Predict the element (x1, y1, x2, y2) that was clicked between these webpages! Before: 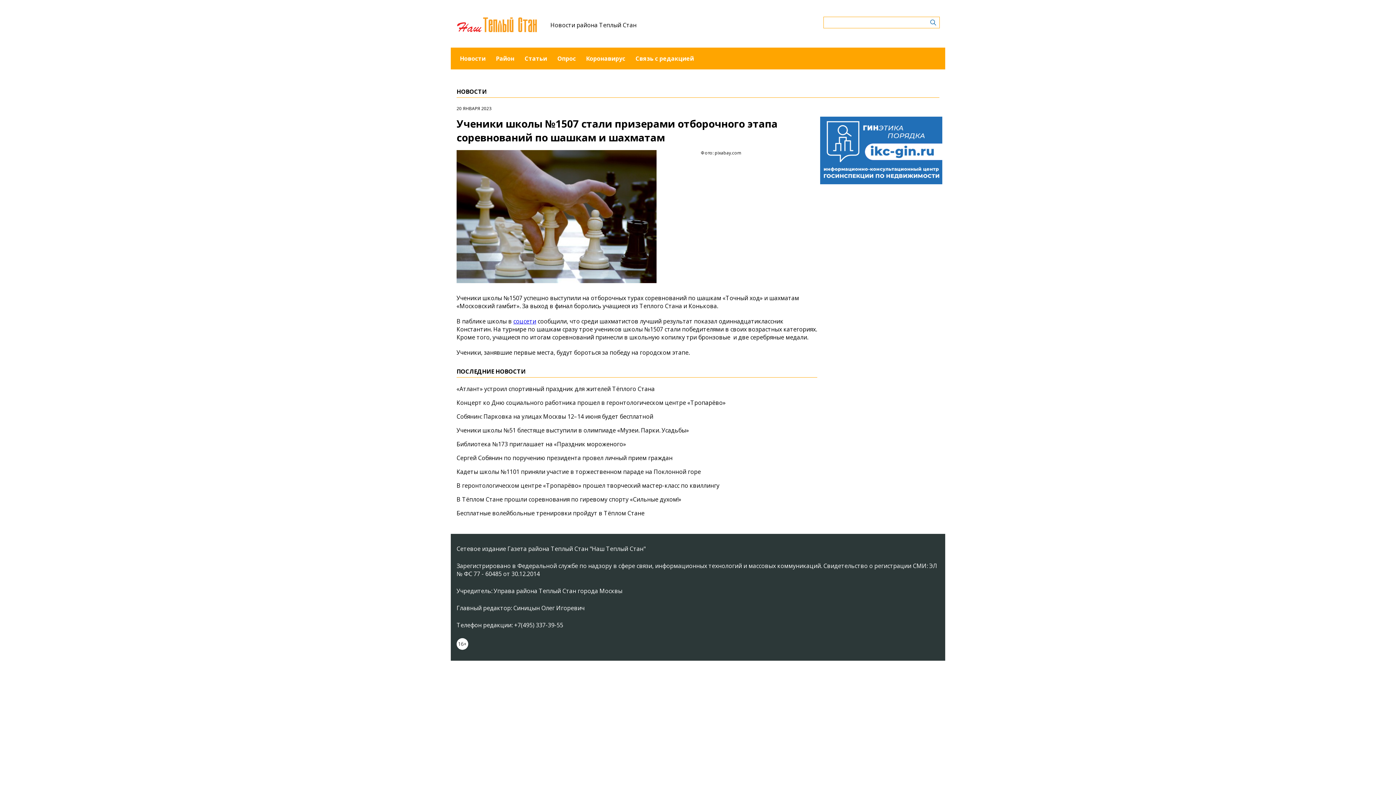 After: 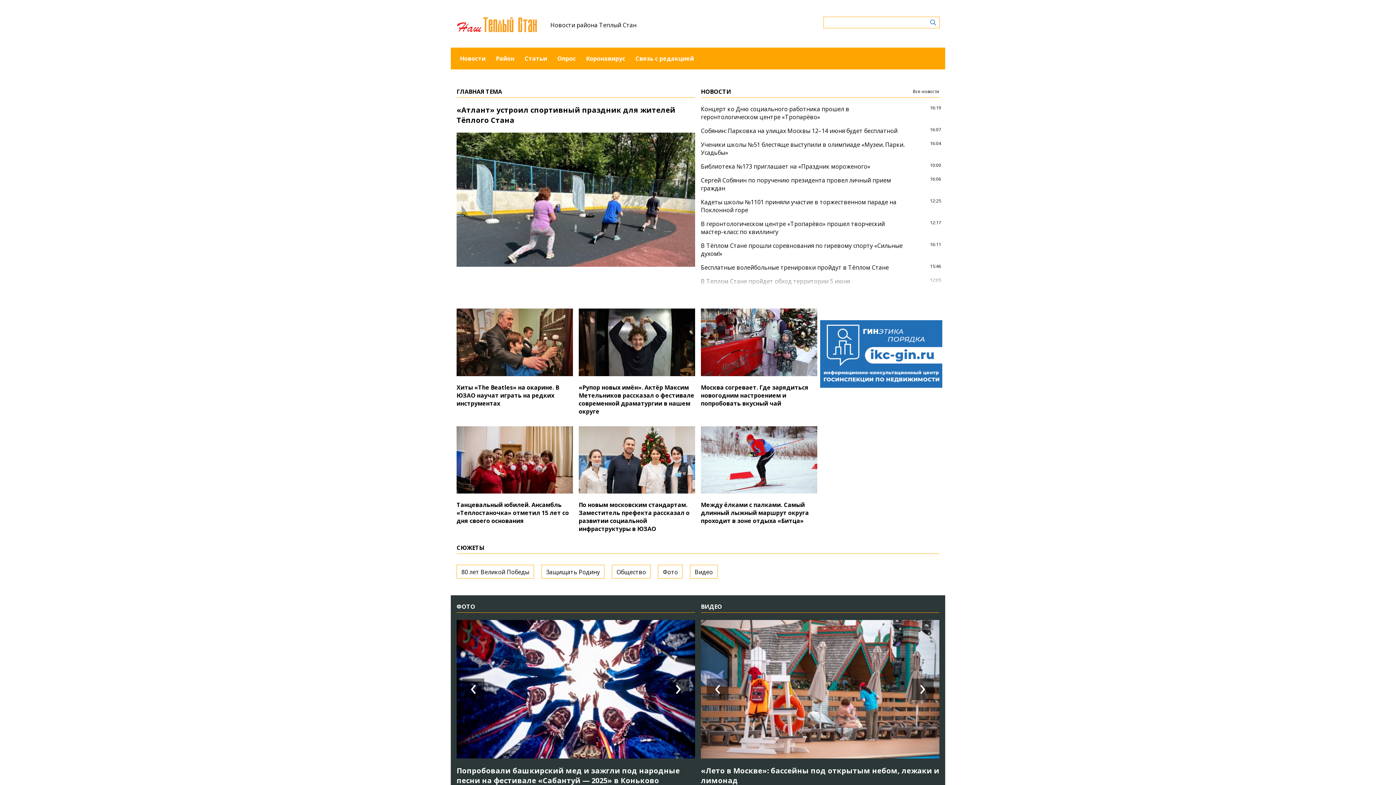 Action: bbox: (550, 22, 636, 27) label: Новости района Теплый Стан